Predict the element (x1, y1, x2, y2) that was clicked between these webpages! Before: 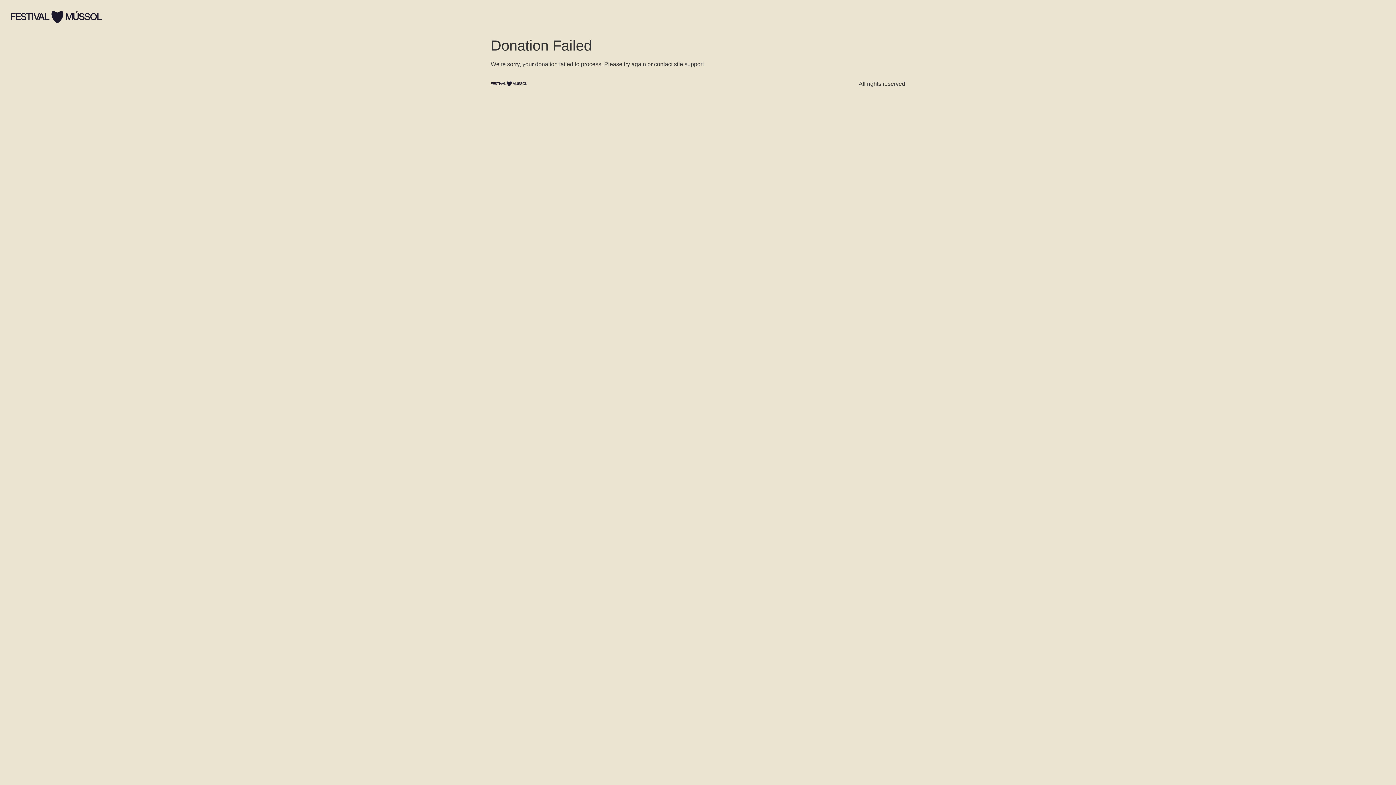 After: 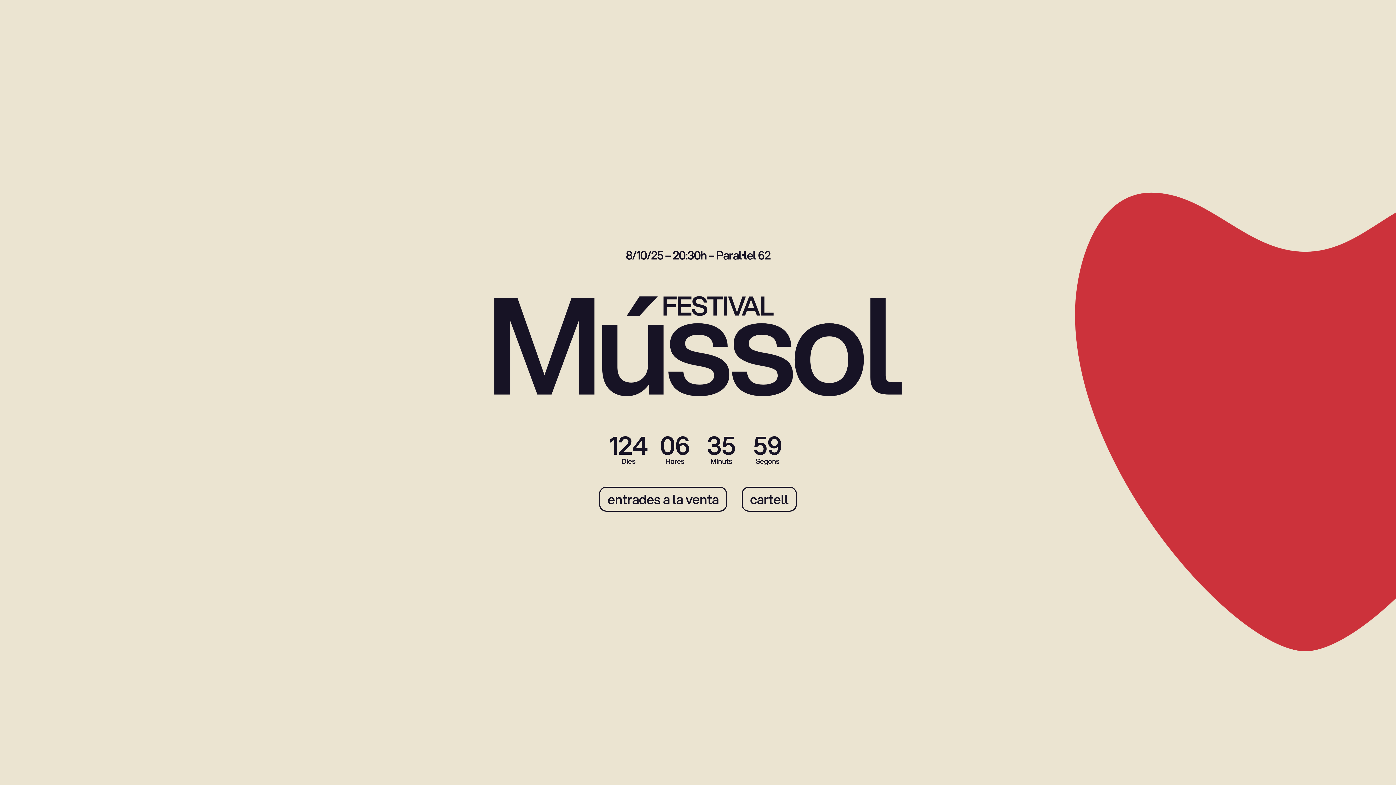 Action: bbox: (490, 81, 527, 86)